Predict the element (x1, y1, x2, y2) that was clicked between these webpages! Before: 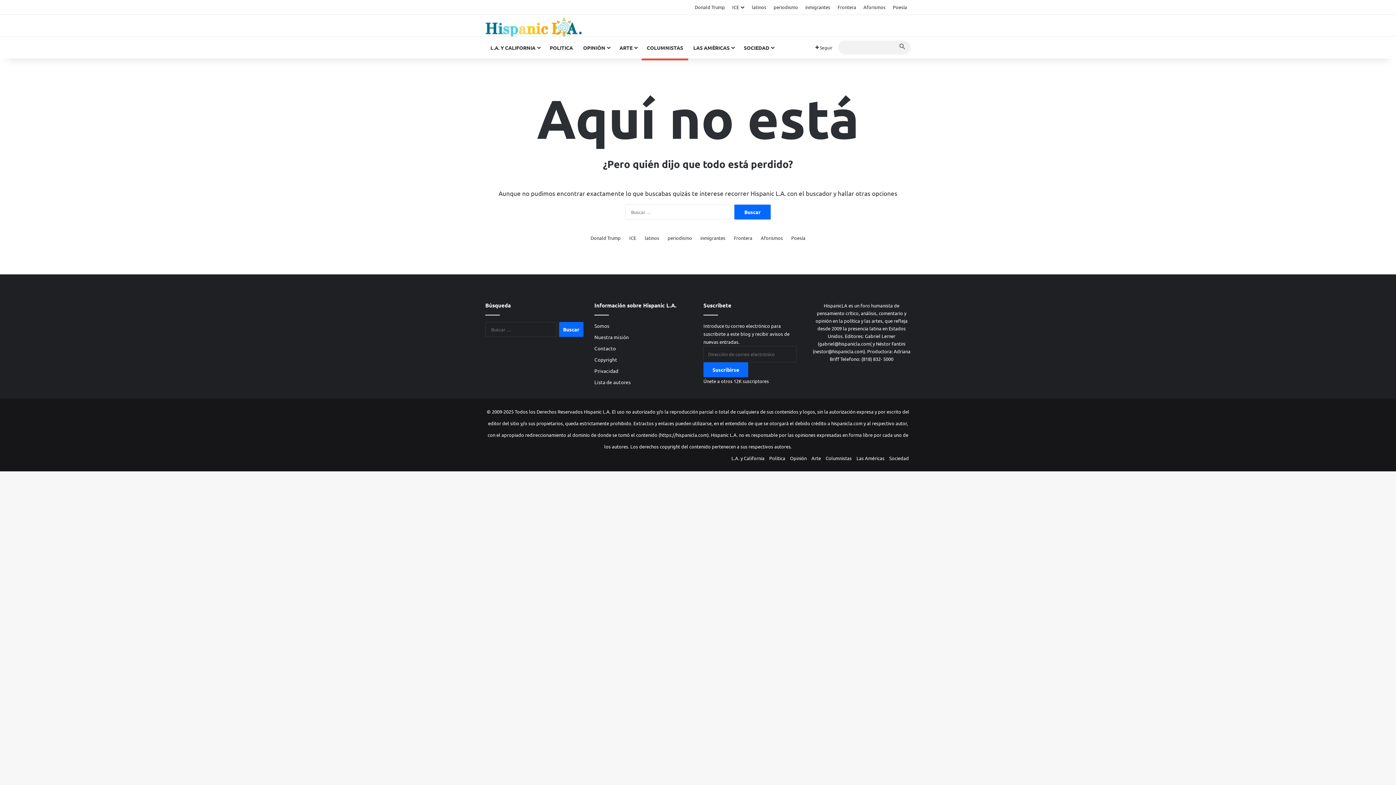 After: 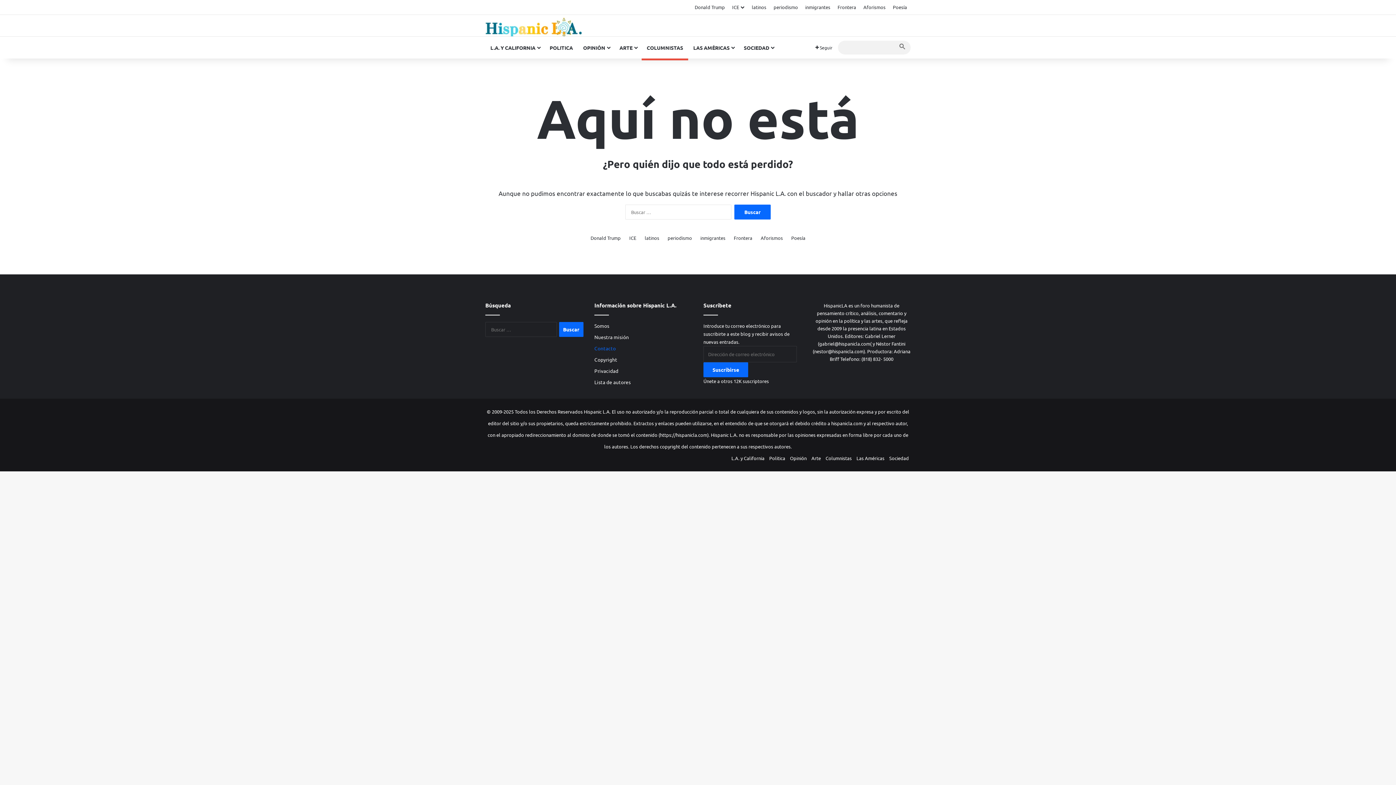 Action: bbox: (594, 344, 616, 351) label: Contacto